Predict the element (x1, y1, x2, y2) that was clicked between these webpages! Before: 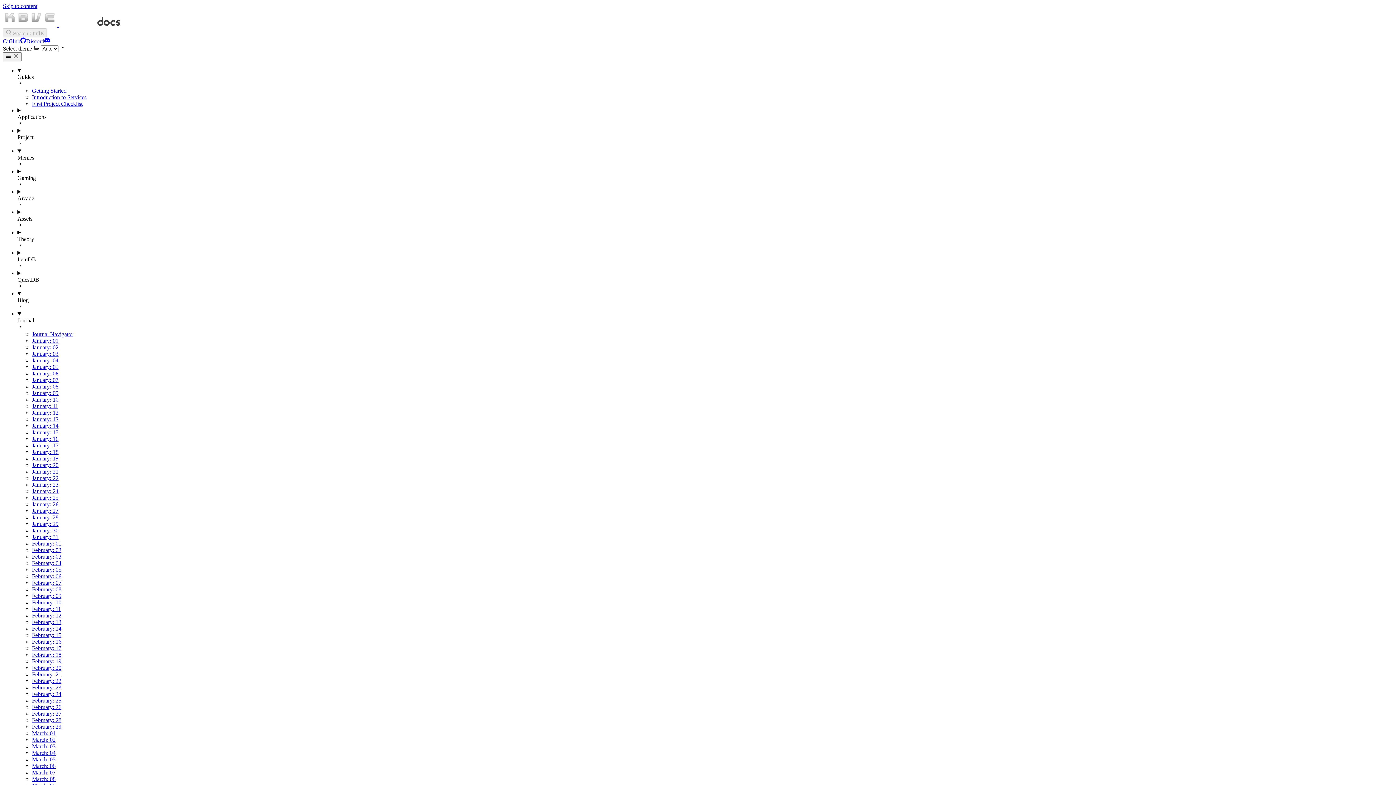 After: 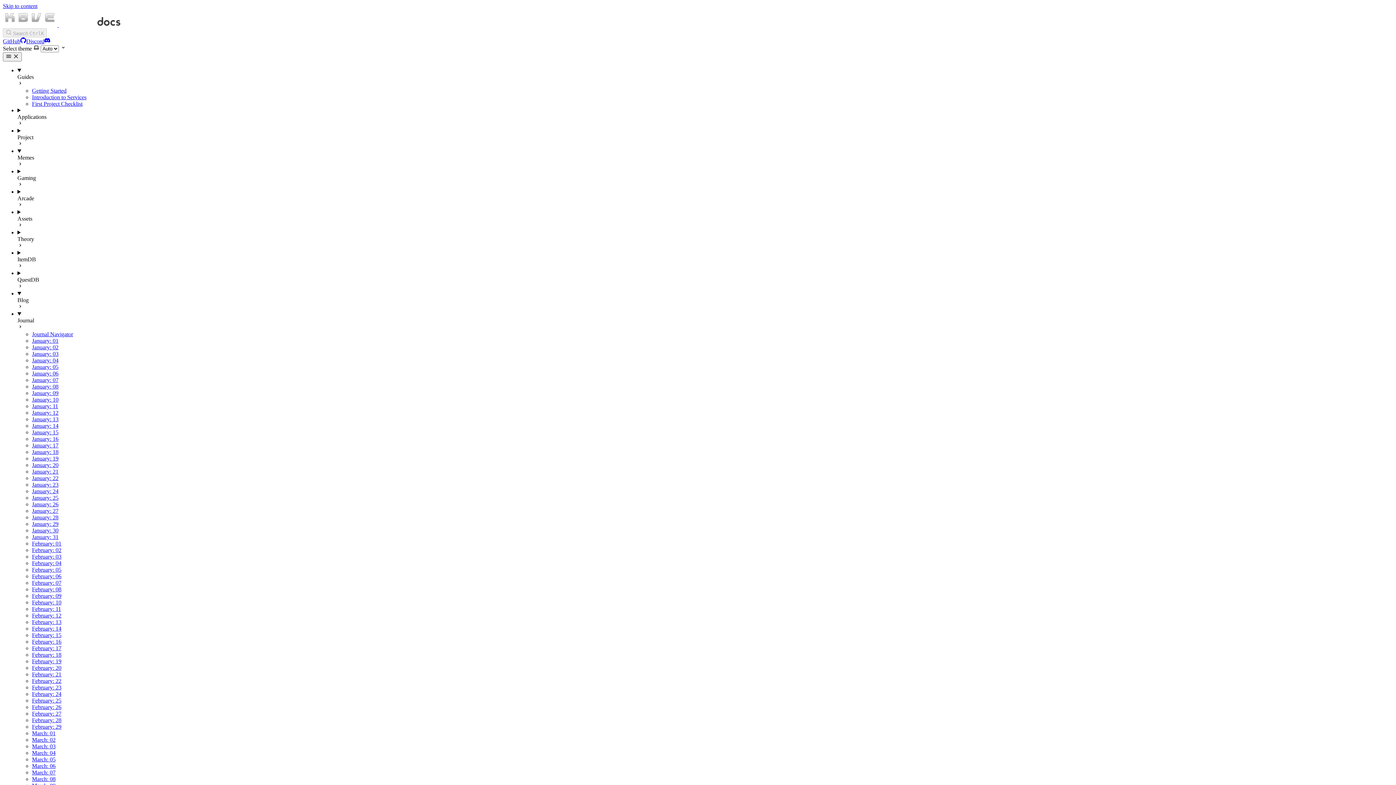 Action: label: January: 09 bbox: (32, 390, 58, 396)